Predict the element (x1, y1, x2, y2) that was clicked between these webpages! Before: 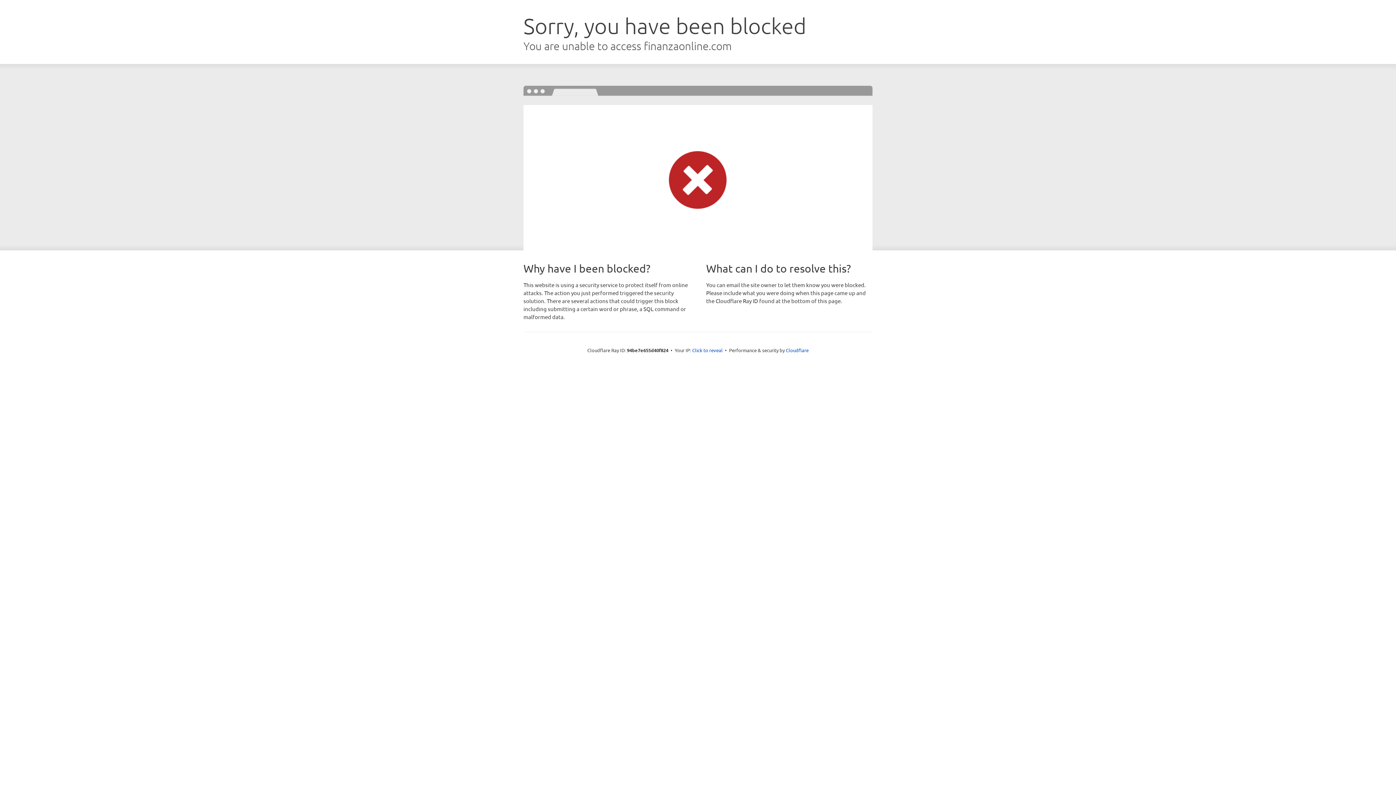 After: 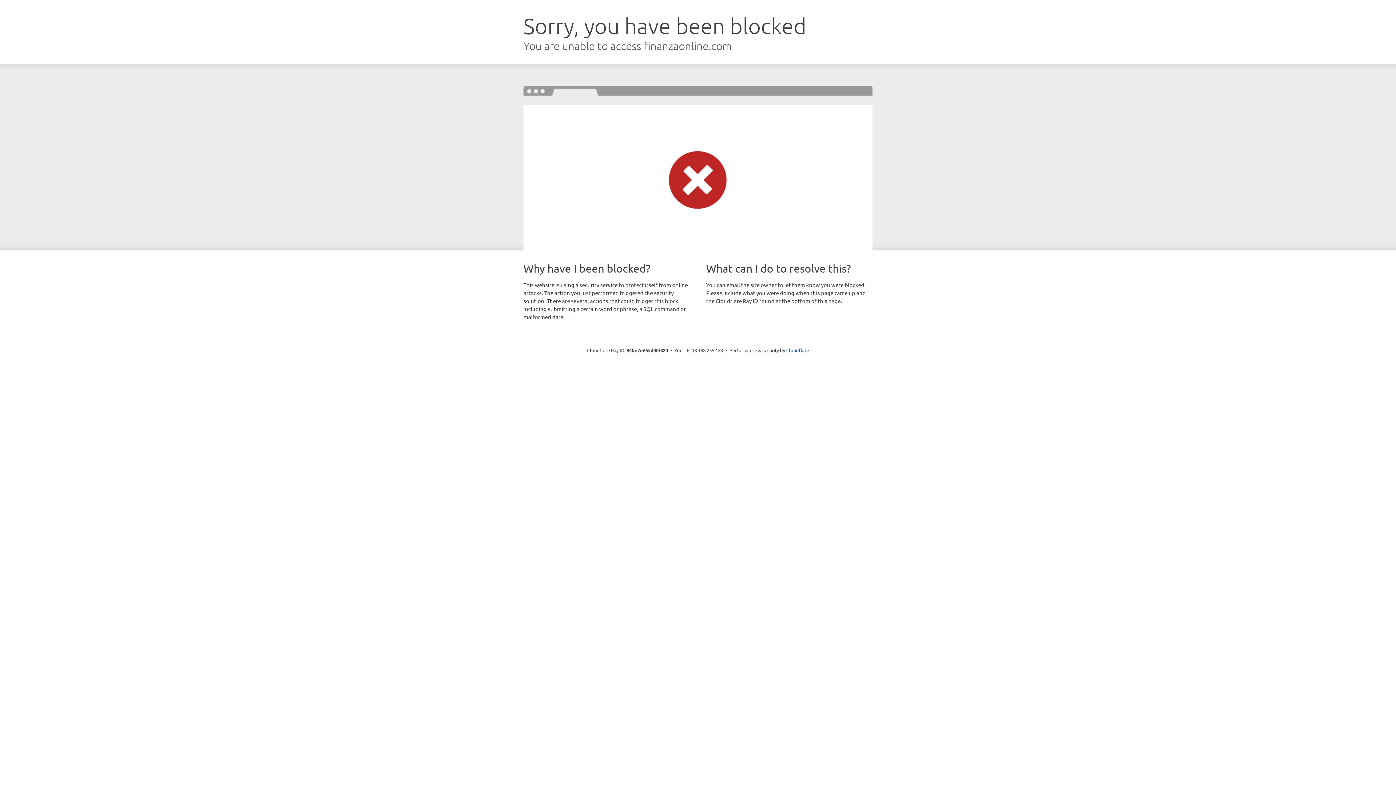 Action: bbox: (692, 346, 722, 353) label: Click to reveal